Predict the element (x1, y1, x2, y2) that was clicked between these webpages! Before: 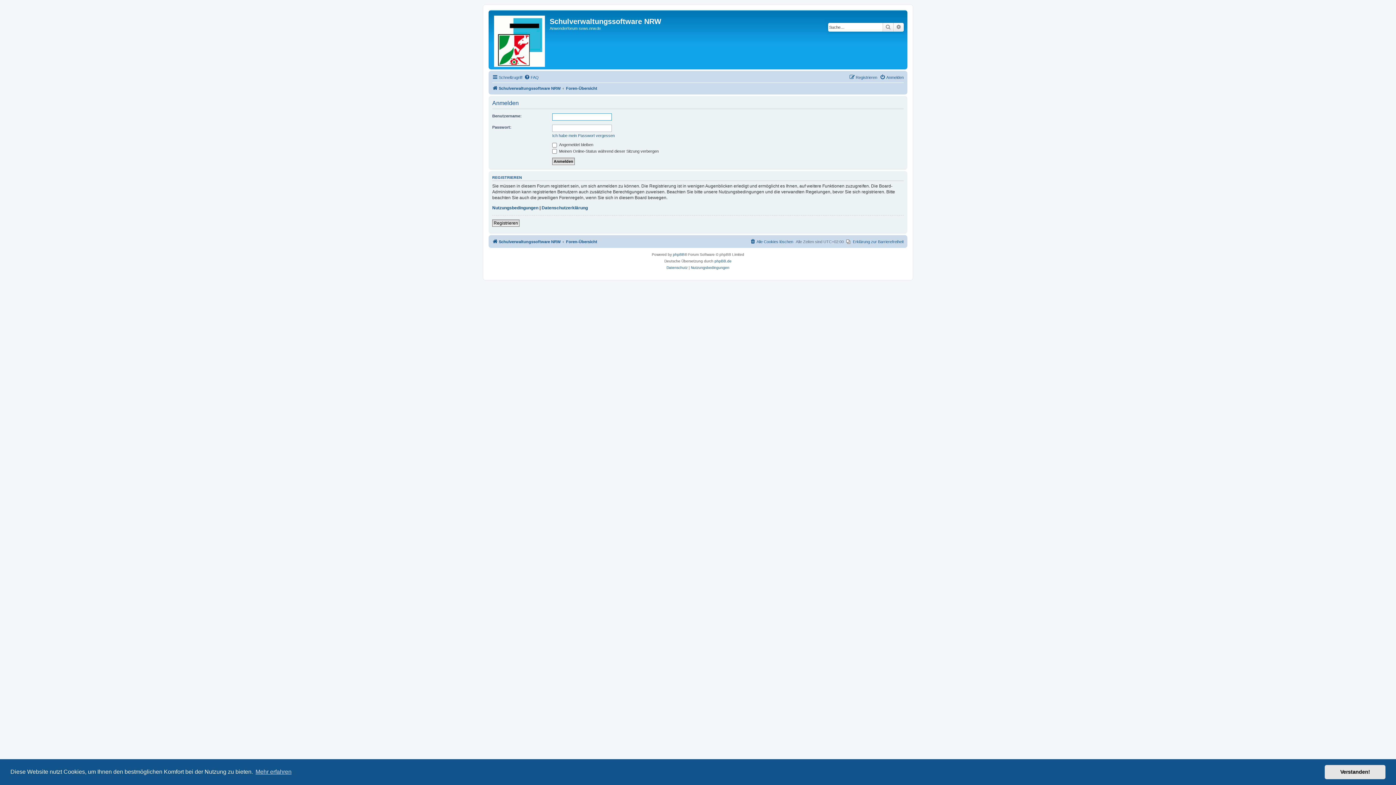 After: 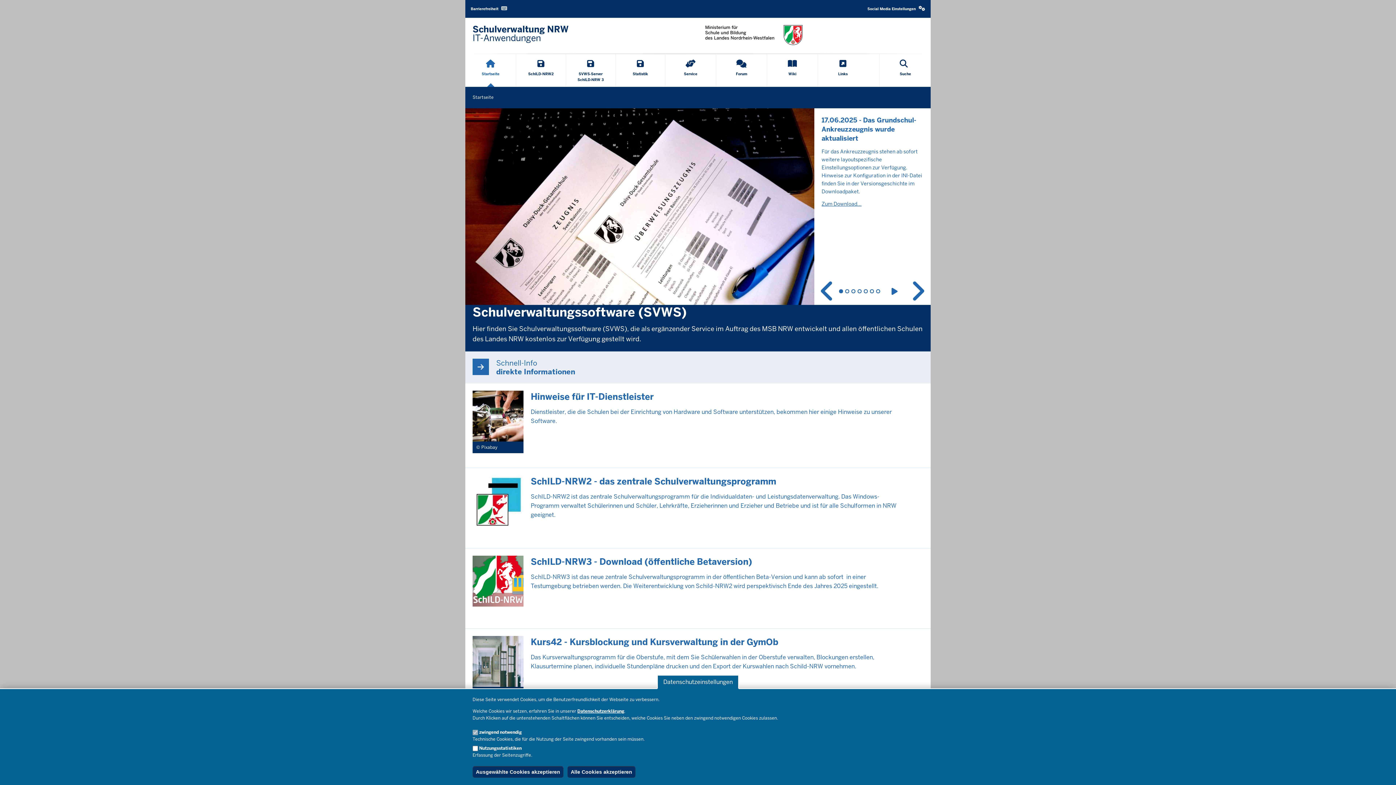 Action: bbox: (492, 237, 560, 246) label: Schulverwaltungssoftware NRW